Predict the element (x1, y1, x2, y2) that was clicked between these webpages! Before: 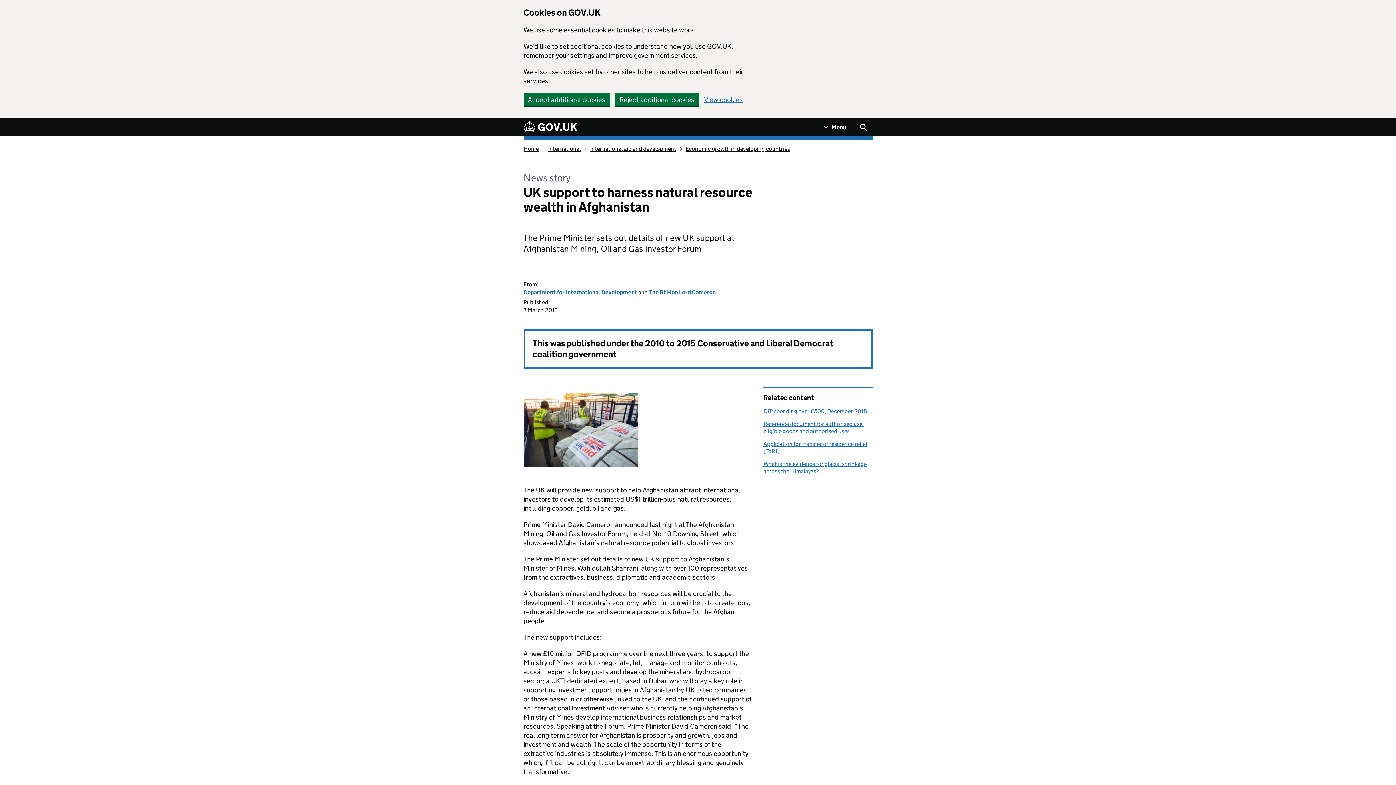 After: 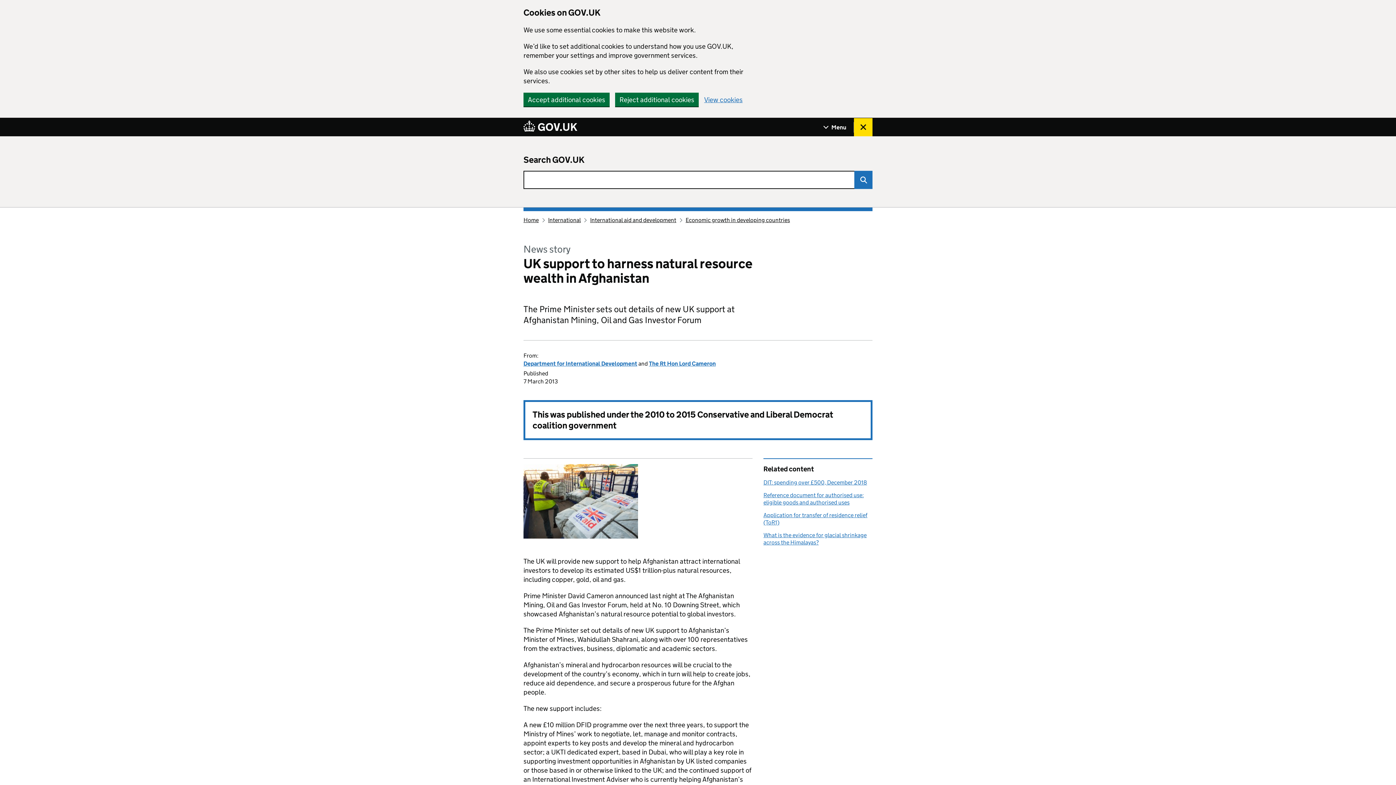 Action: bbox: (854, 118, 872, 136) label: Show search menu